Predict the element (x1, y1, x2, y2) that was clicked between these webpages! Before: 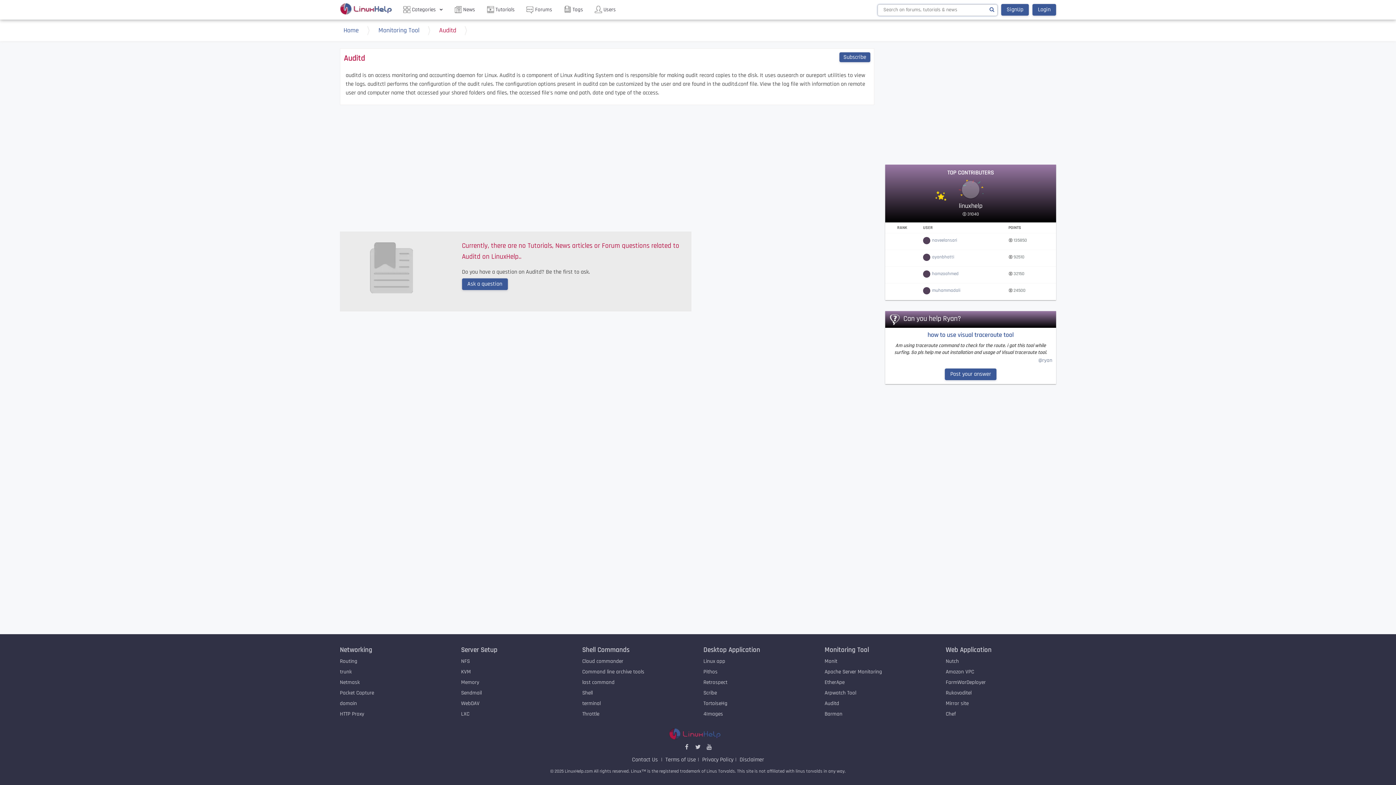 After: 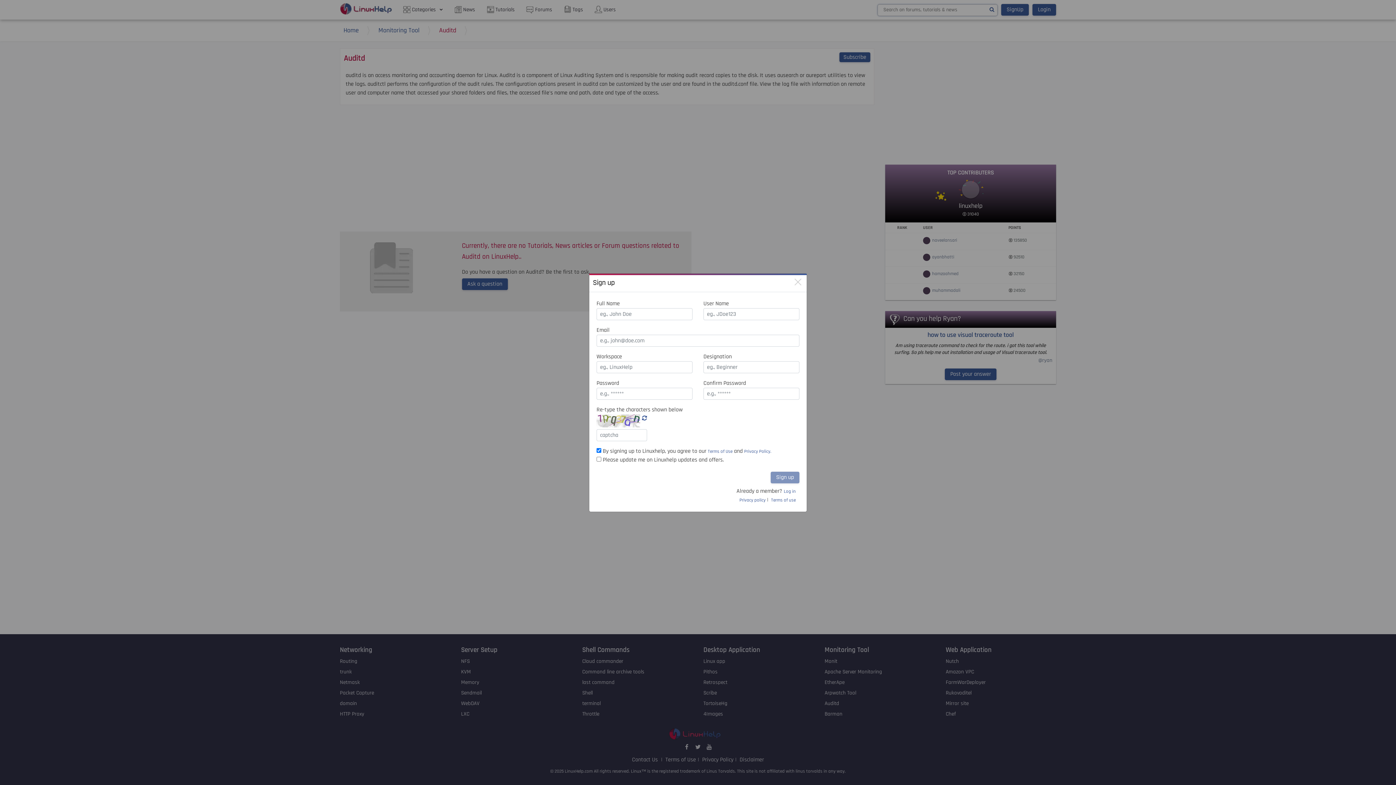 Action: bbox: (1001, 3, 1029, 15) label: SignUp